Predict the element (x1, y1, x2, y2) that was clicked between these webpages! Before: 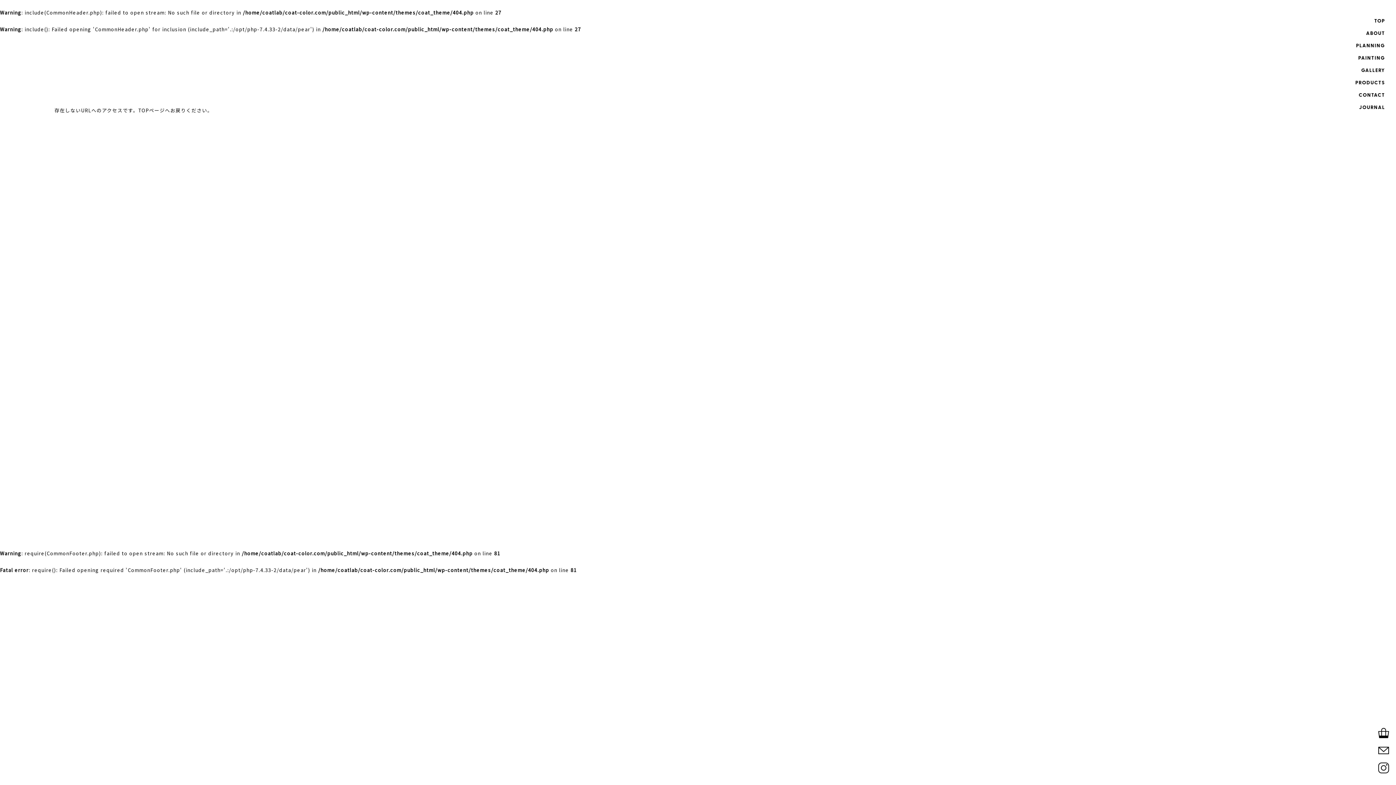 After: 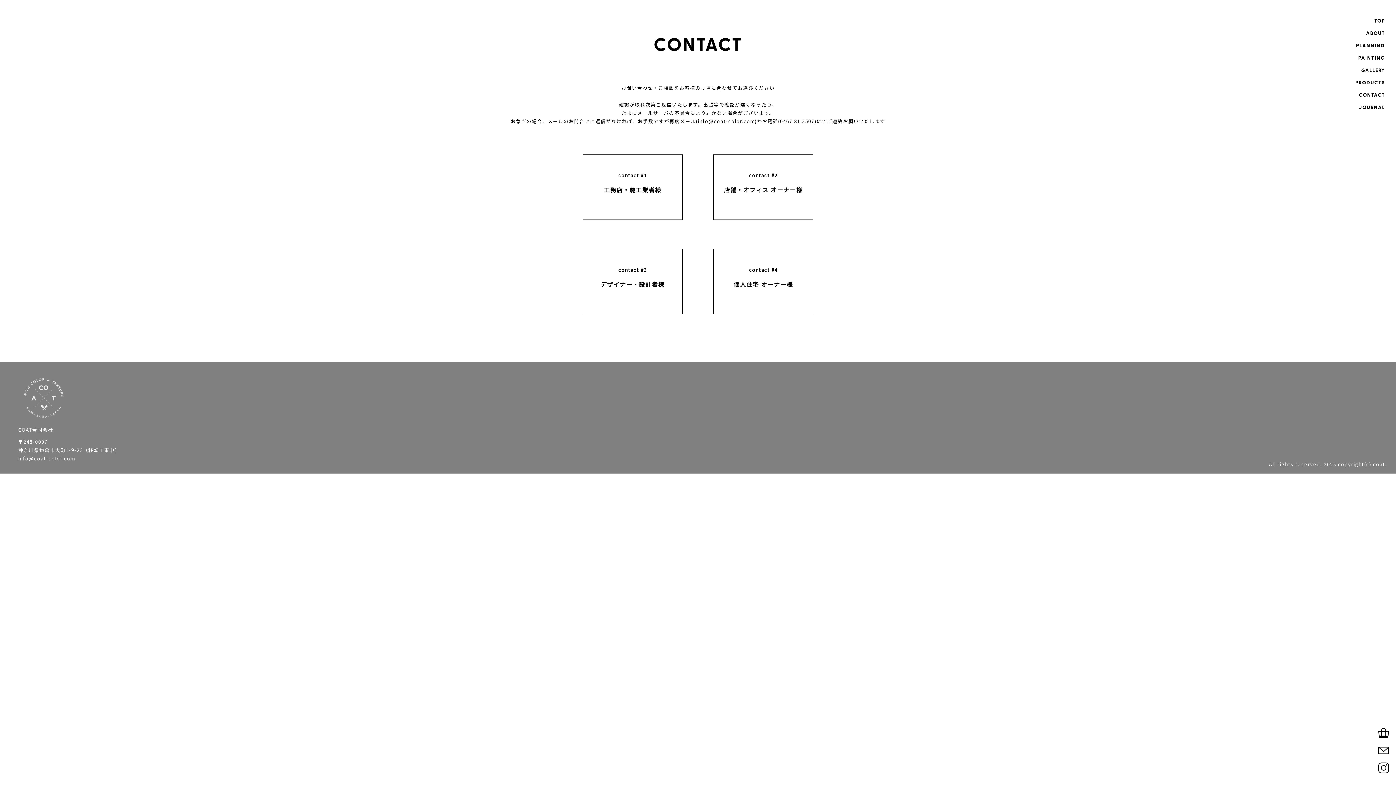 Action: bbox: (1359, 91, 1396, 98) label: CONTACT